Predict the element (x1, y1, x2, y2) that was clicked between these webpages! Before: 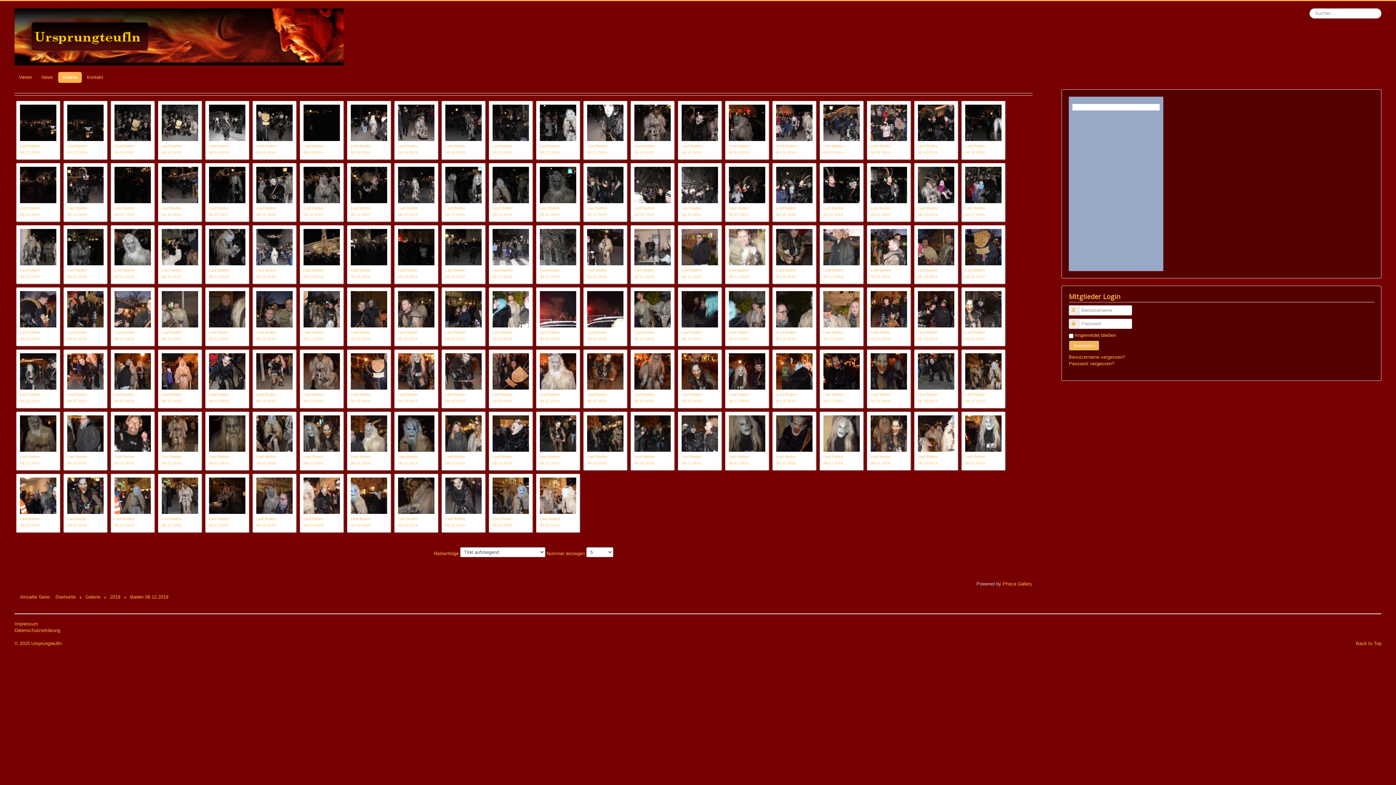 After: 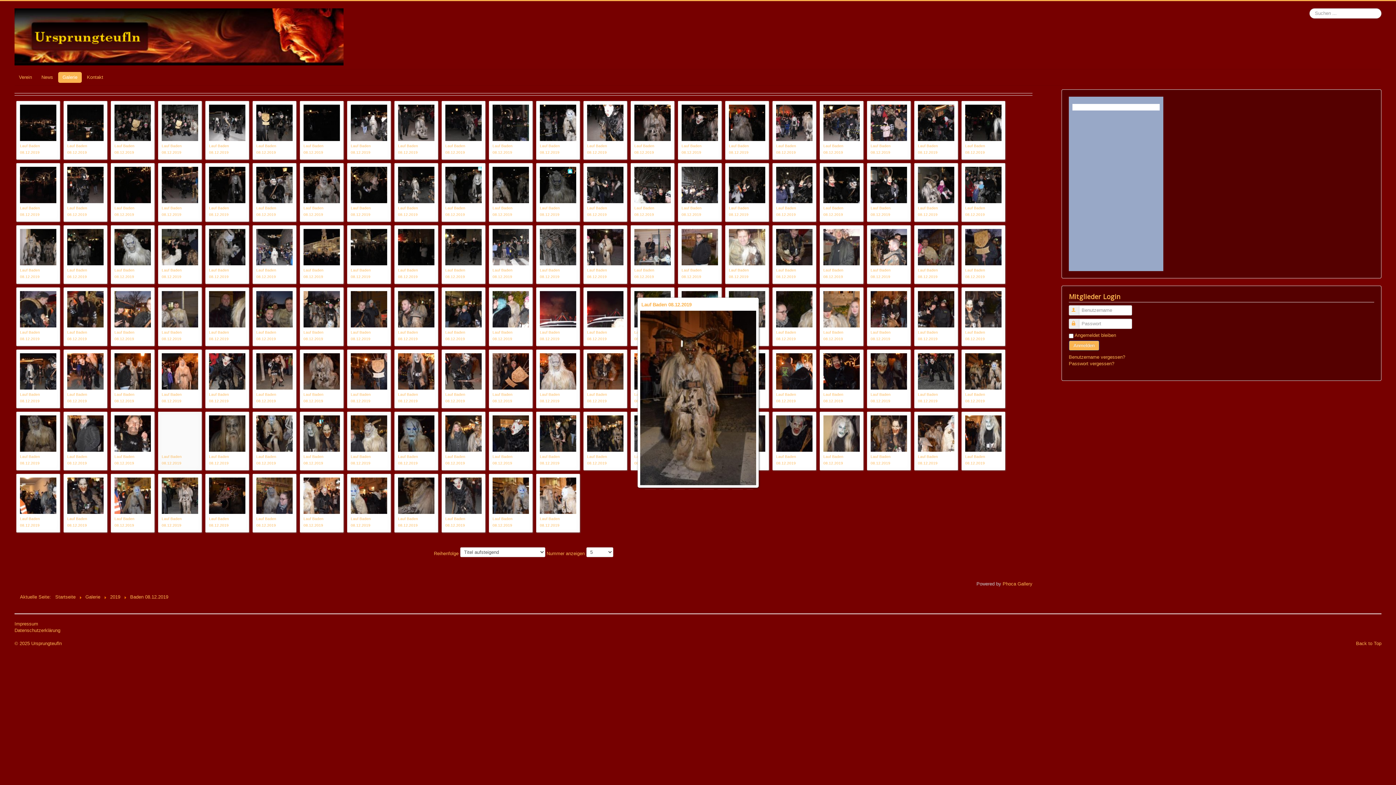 Action: bbox: (161, 430, 198, 436)